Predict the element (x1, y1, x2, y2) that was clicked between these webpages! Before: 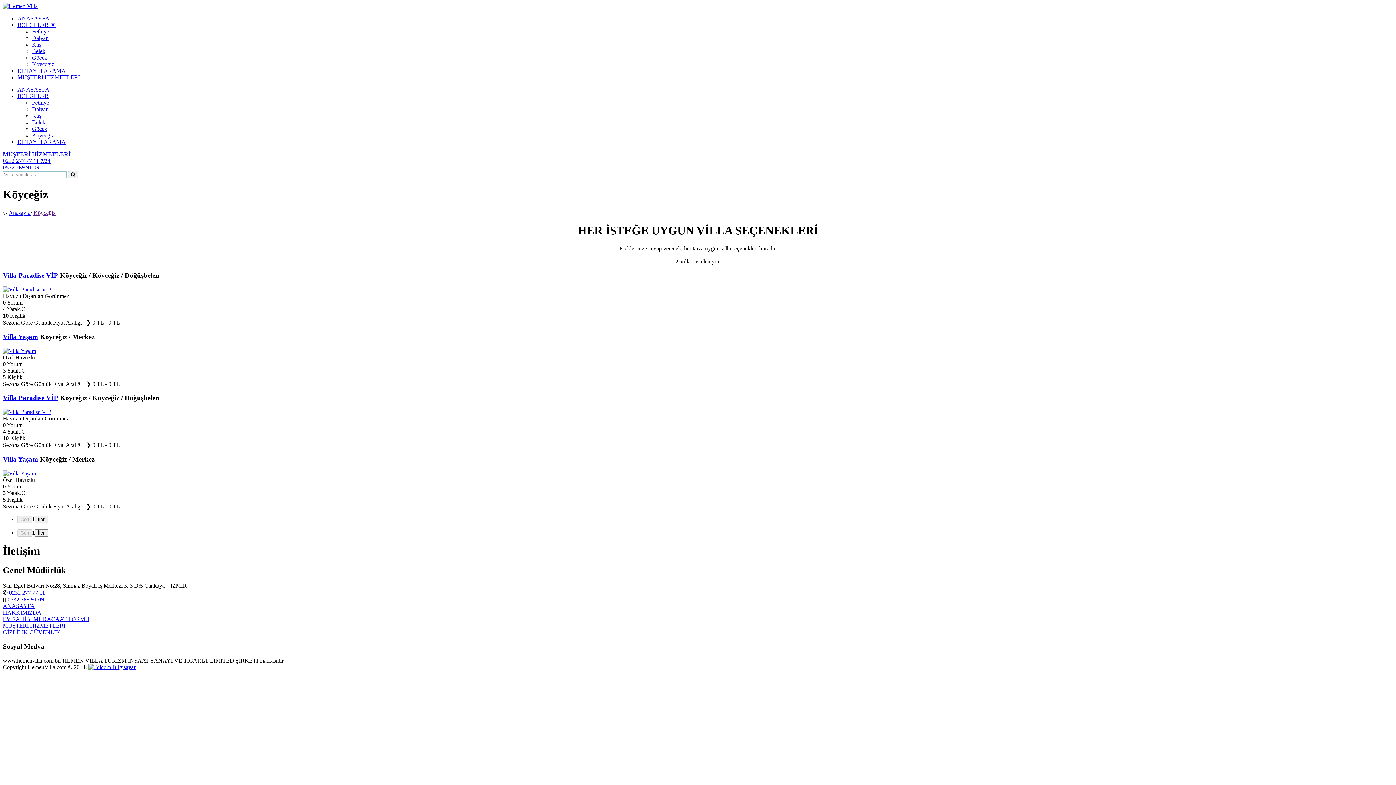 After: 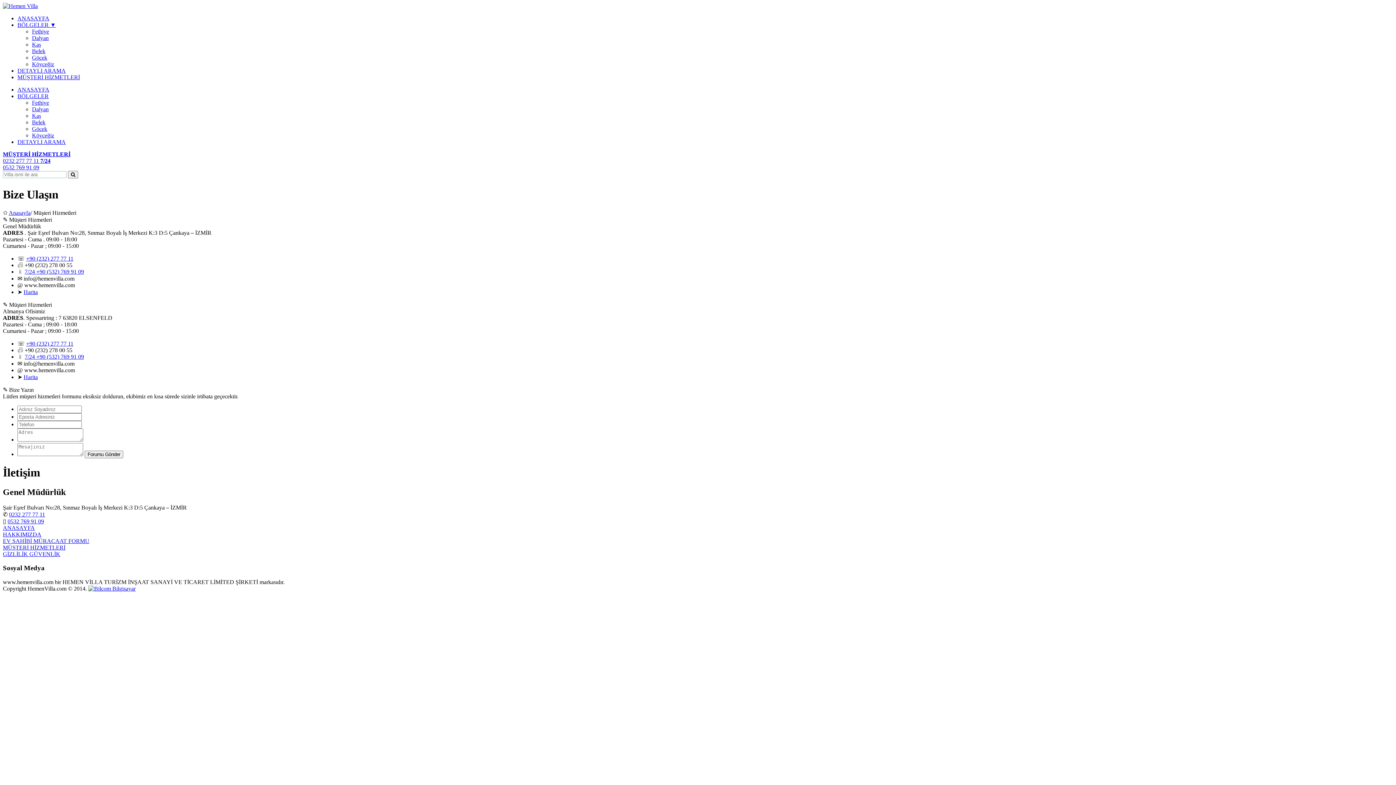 Action: label: MÜŞTERİ HİZMETLERİ bbox: (17, 74, 80, 80)